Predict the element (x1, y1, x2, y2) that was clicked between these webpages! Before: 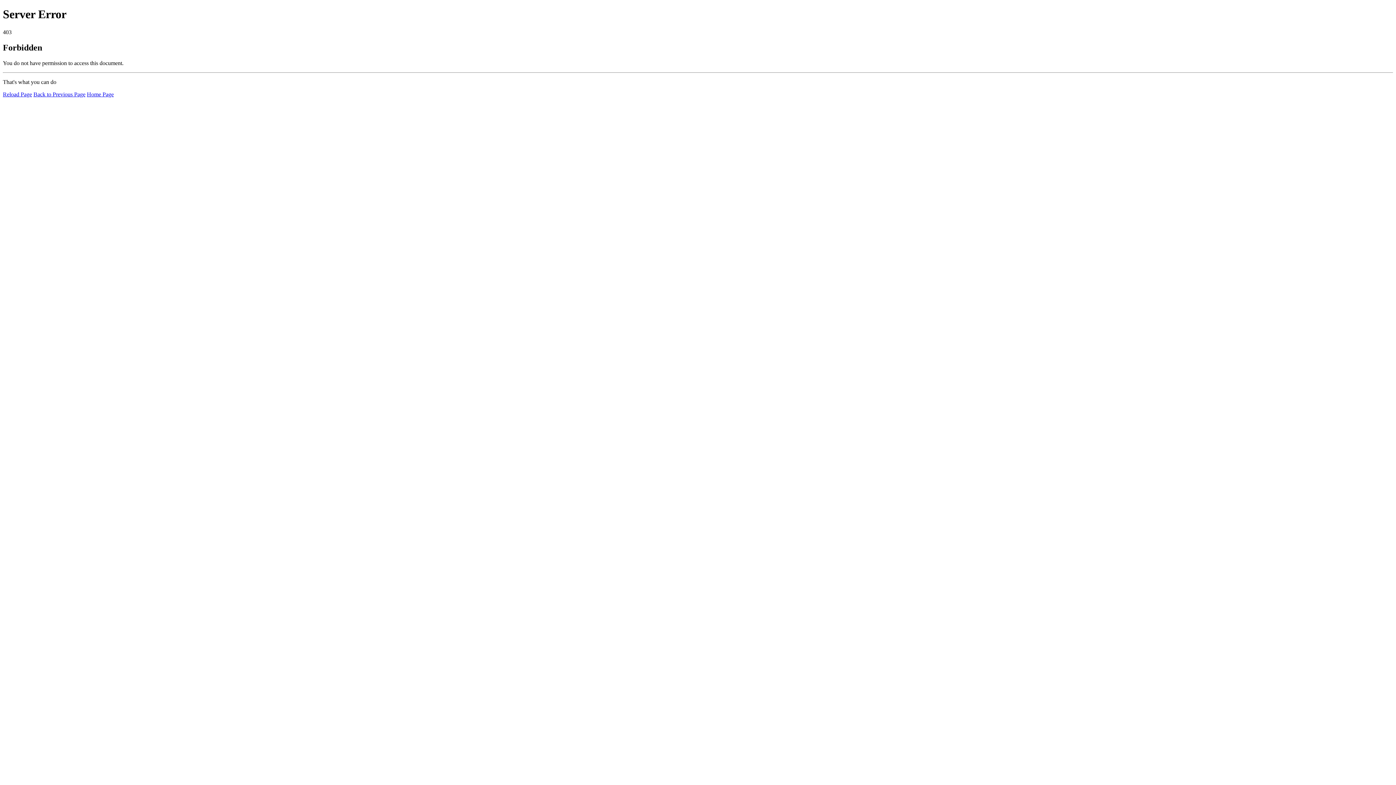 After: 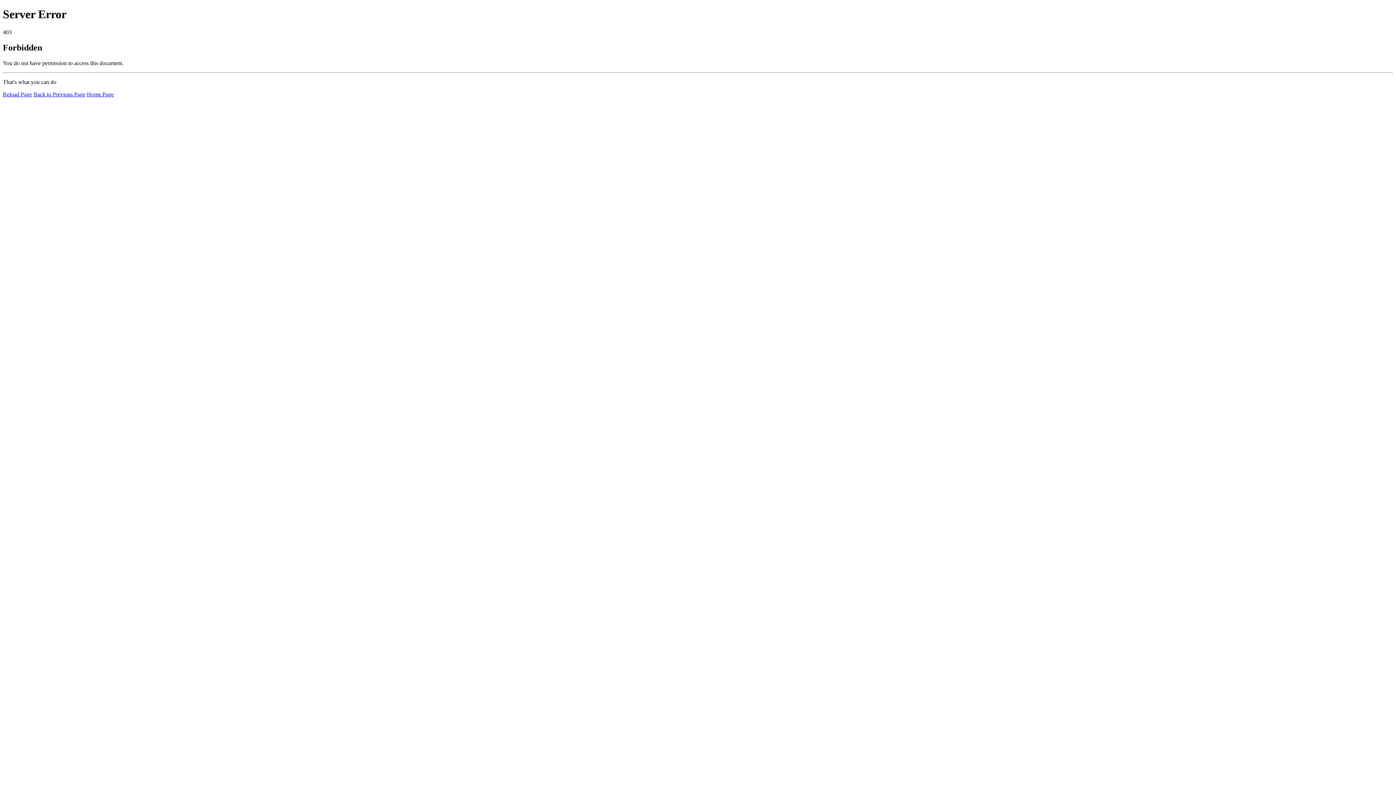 Action: label: Home Page bbox: (86, 91, 113, 97)